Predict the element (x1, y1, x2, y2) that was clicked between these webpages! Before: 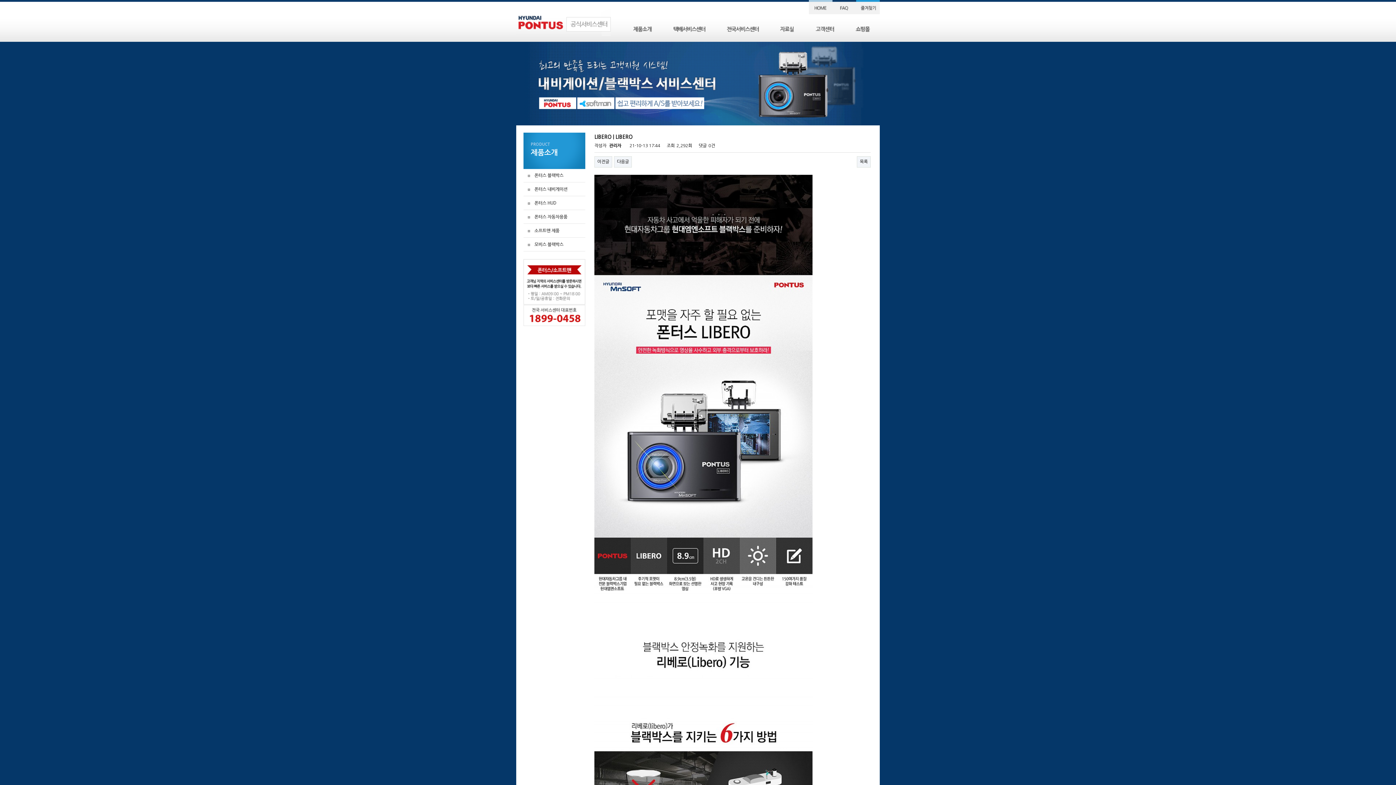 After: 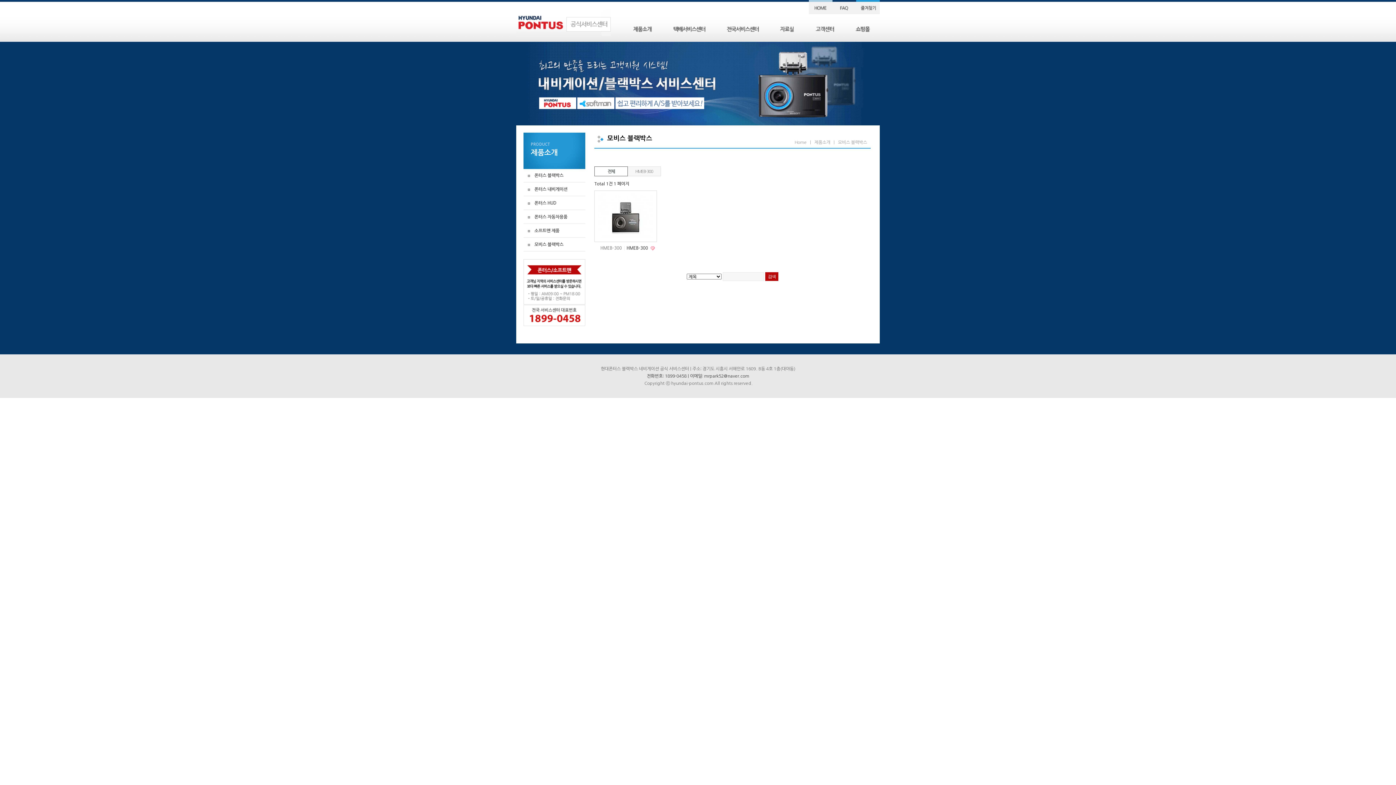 Action: label: 모비스 블랙박스 bbox: (523, 242, 585, 247)